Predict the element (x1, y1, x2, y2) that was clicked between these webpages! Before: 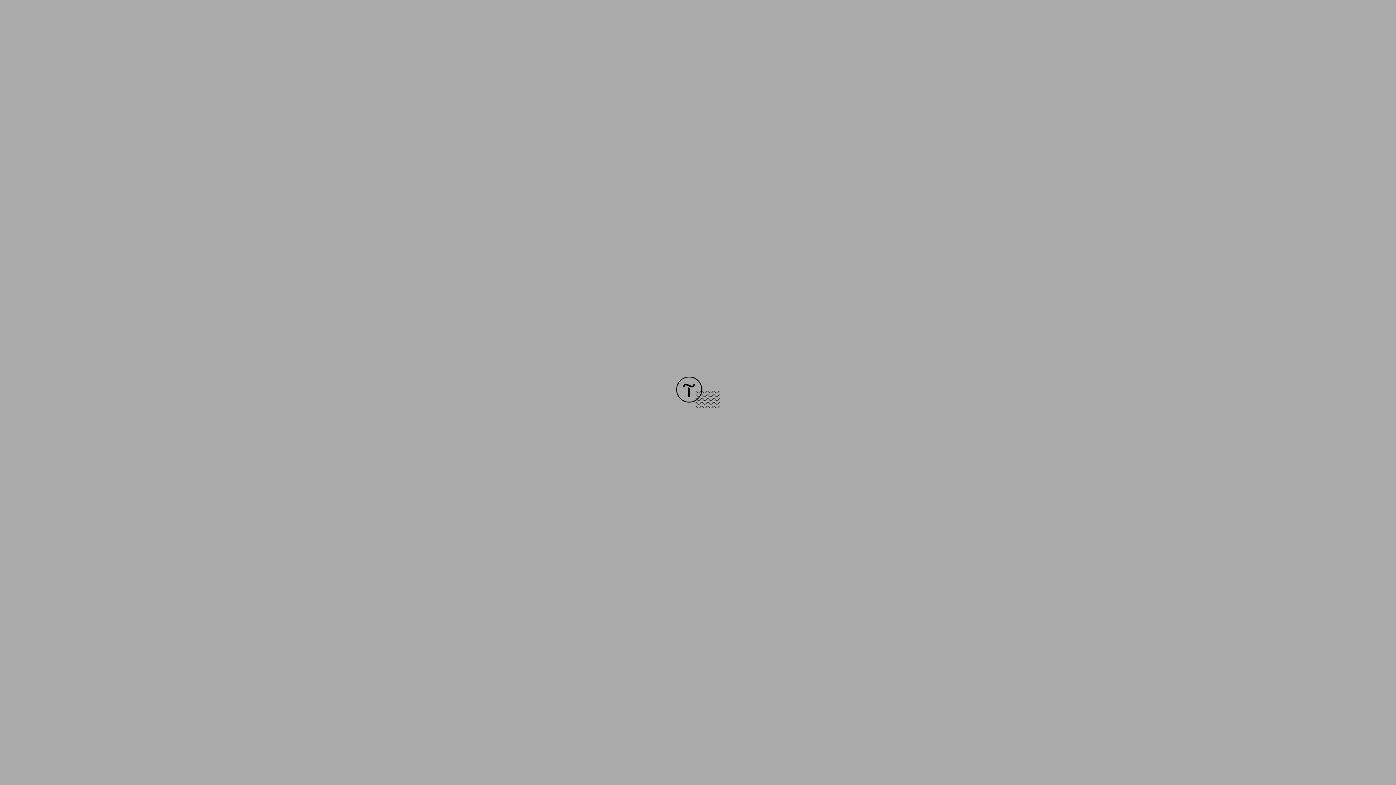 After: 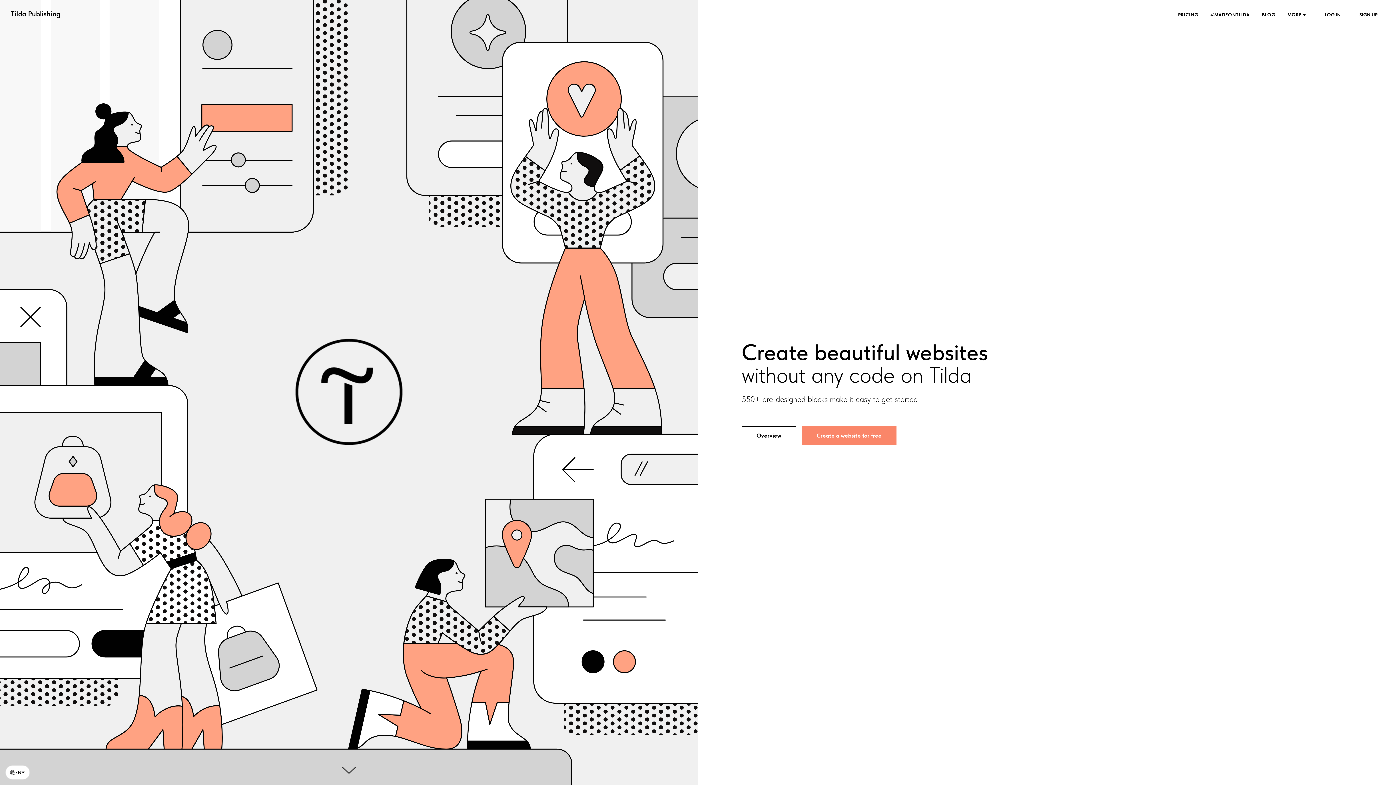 Action: bbox: (676, 403, 720, 409)